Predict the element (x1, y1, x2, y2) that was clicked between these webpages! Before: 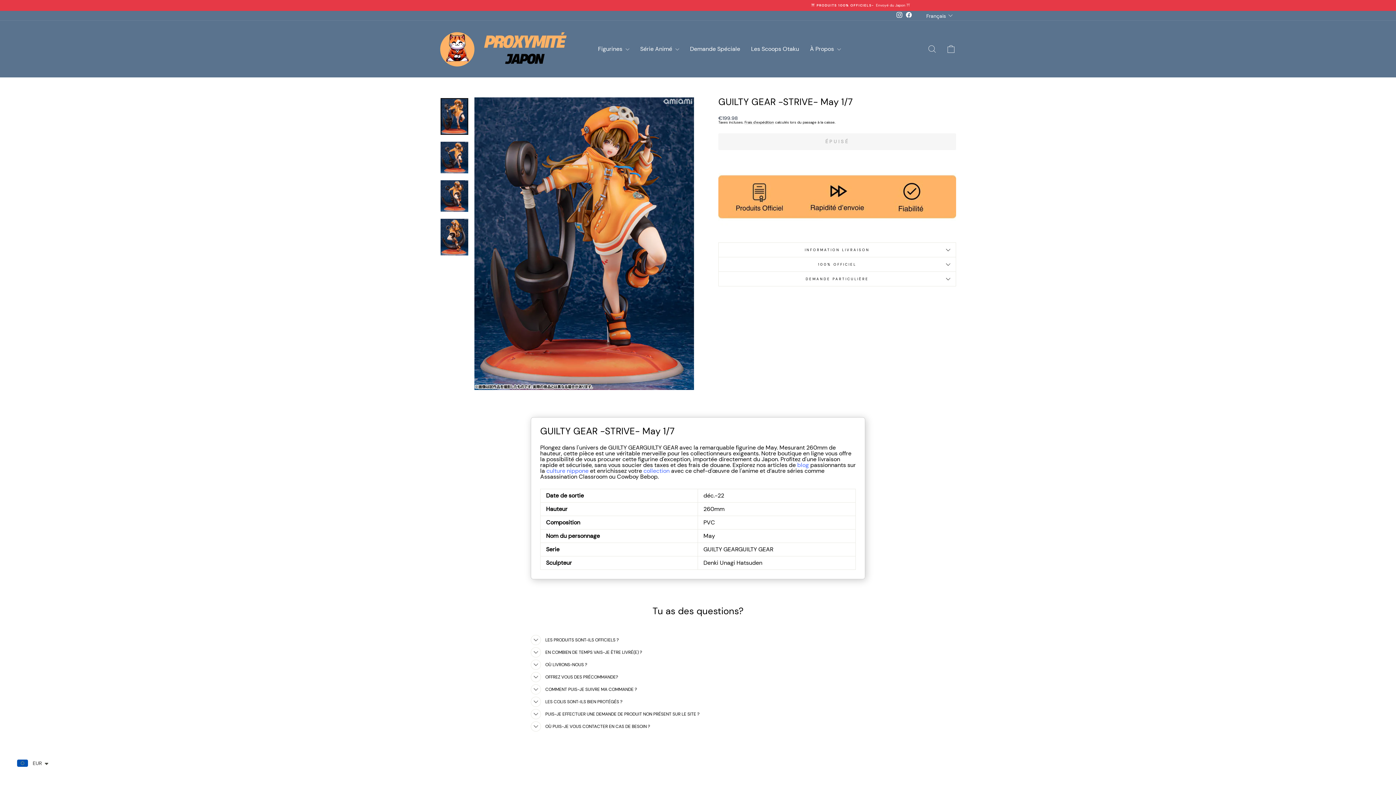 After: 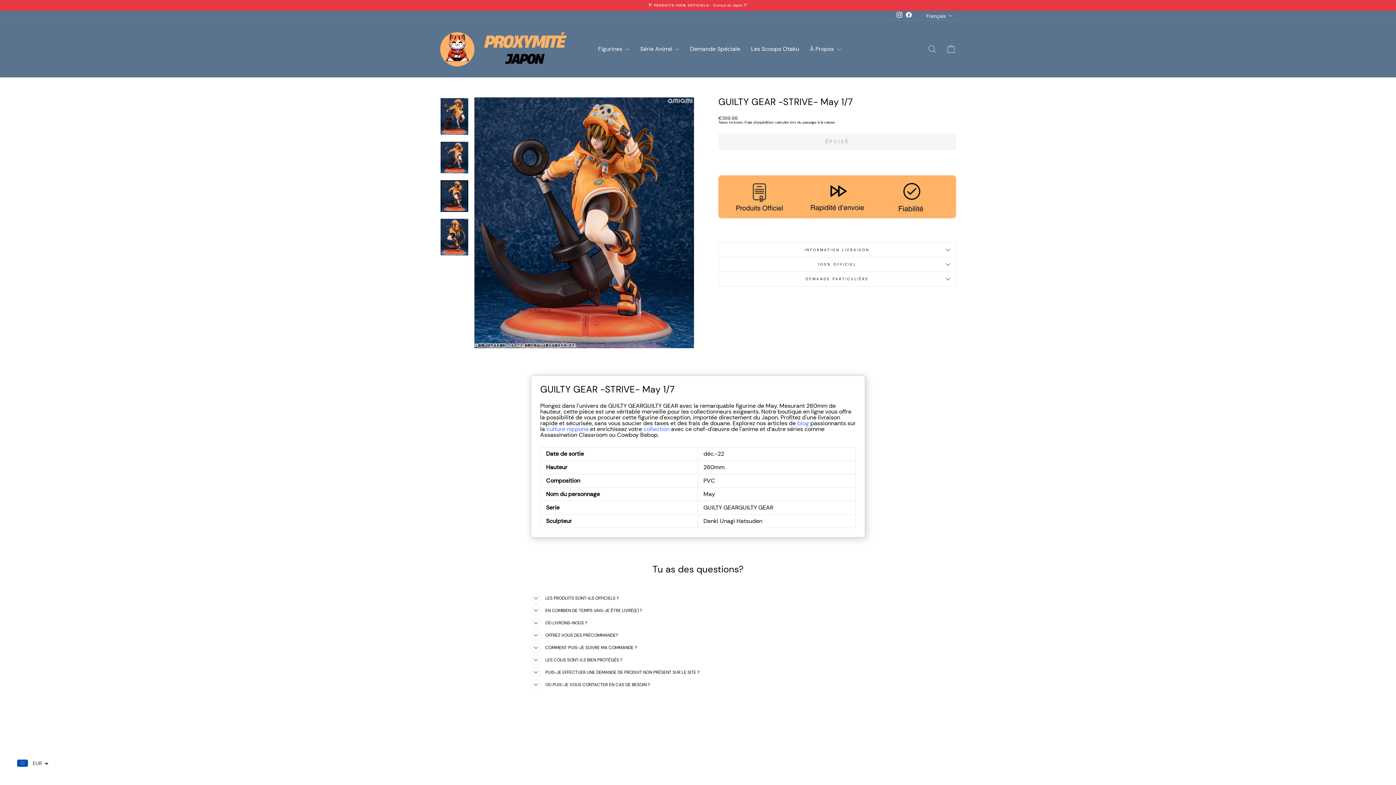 Action: bbox: (440, 180, 468, 211)